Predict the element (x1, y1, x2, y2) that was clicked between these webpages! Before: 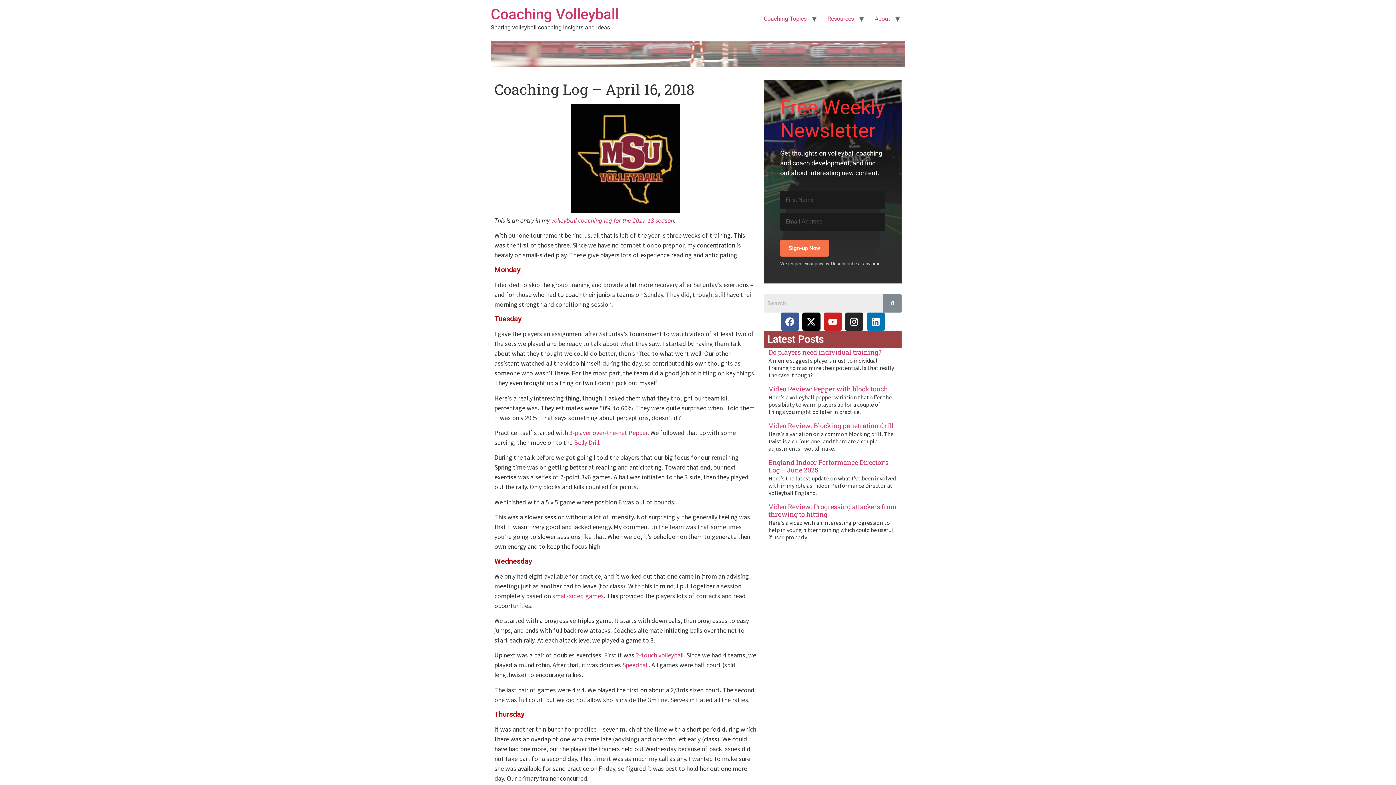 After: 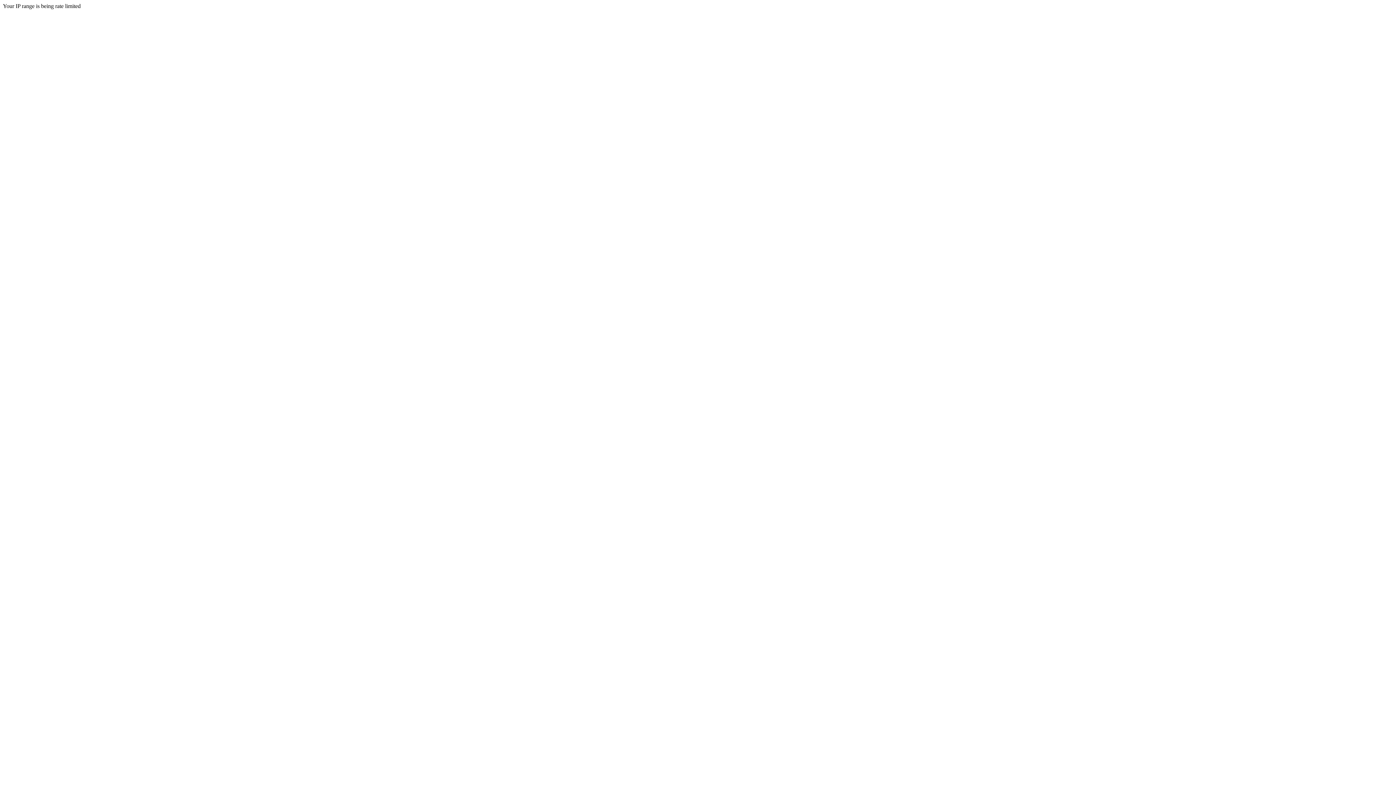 Action: label: small-sided games bbox: (552, 591, 604, 600)